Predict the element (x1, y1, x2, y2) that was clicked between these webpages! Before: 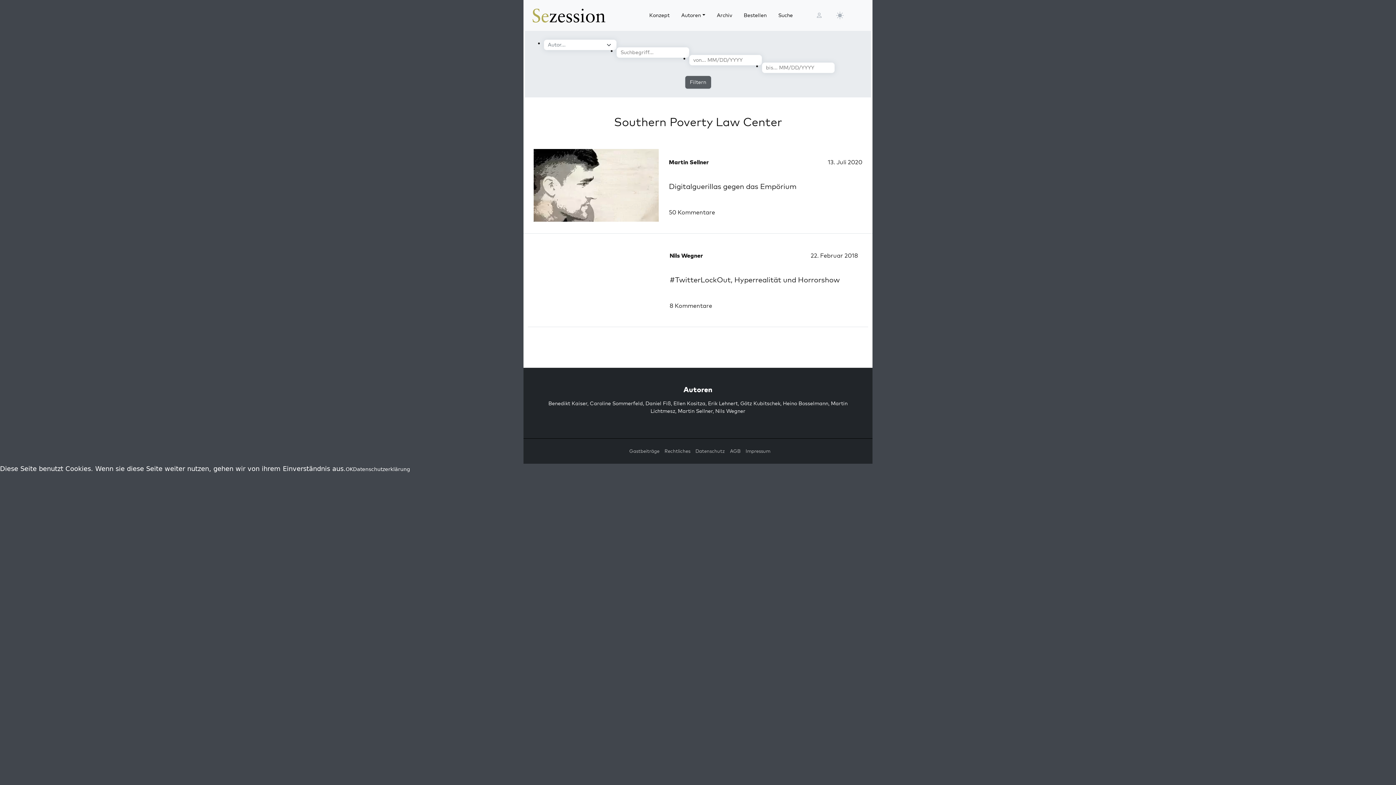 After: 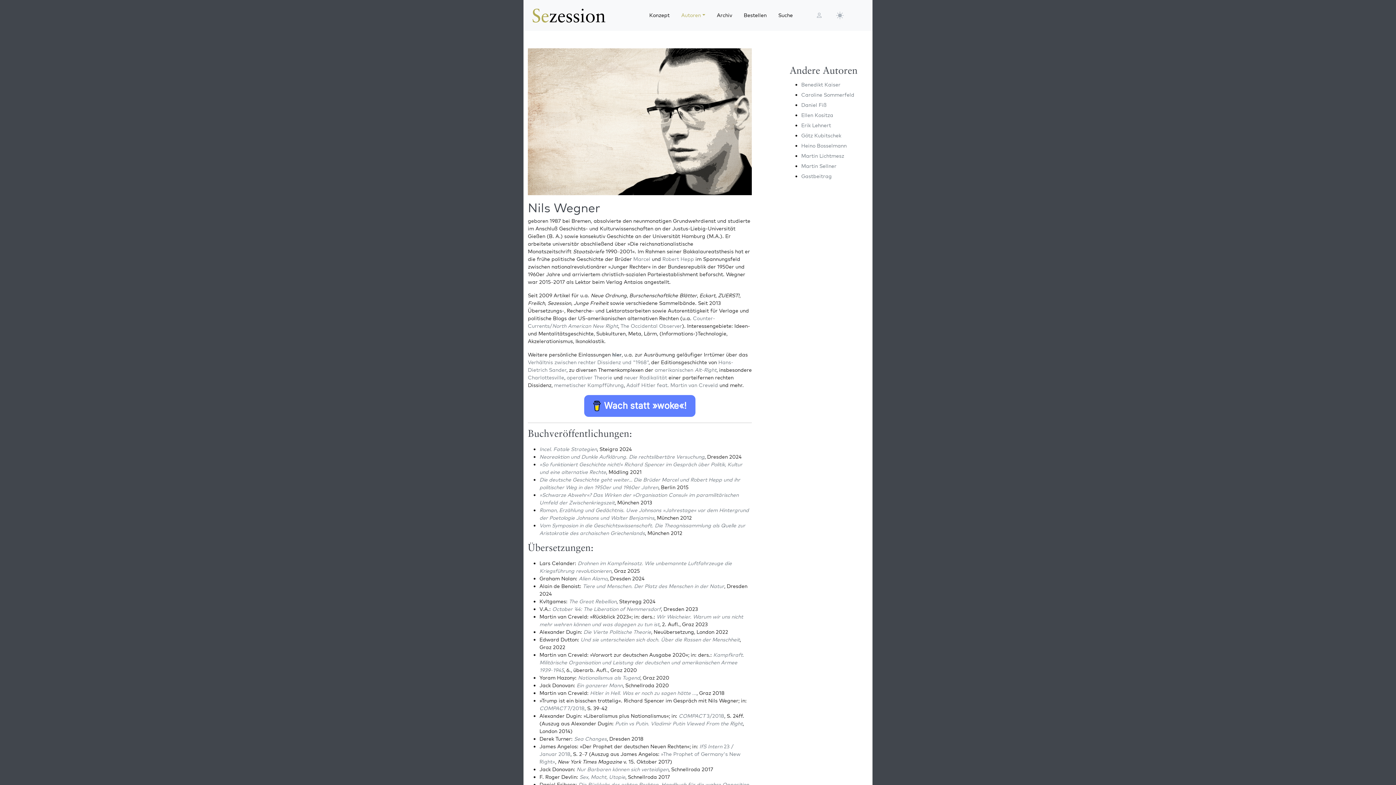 Action: label: Nils Wegner bbox: (669, 252, 703, 259)